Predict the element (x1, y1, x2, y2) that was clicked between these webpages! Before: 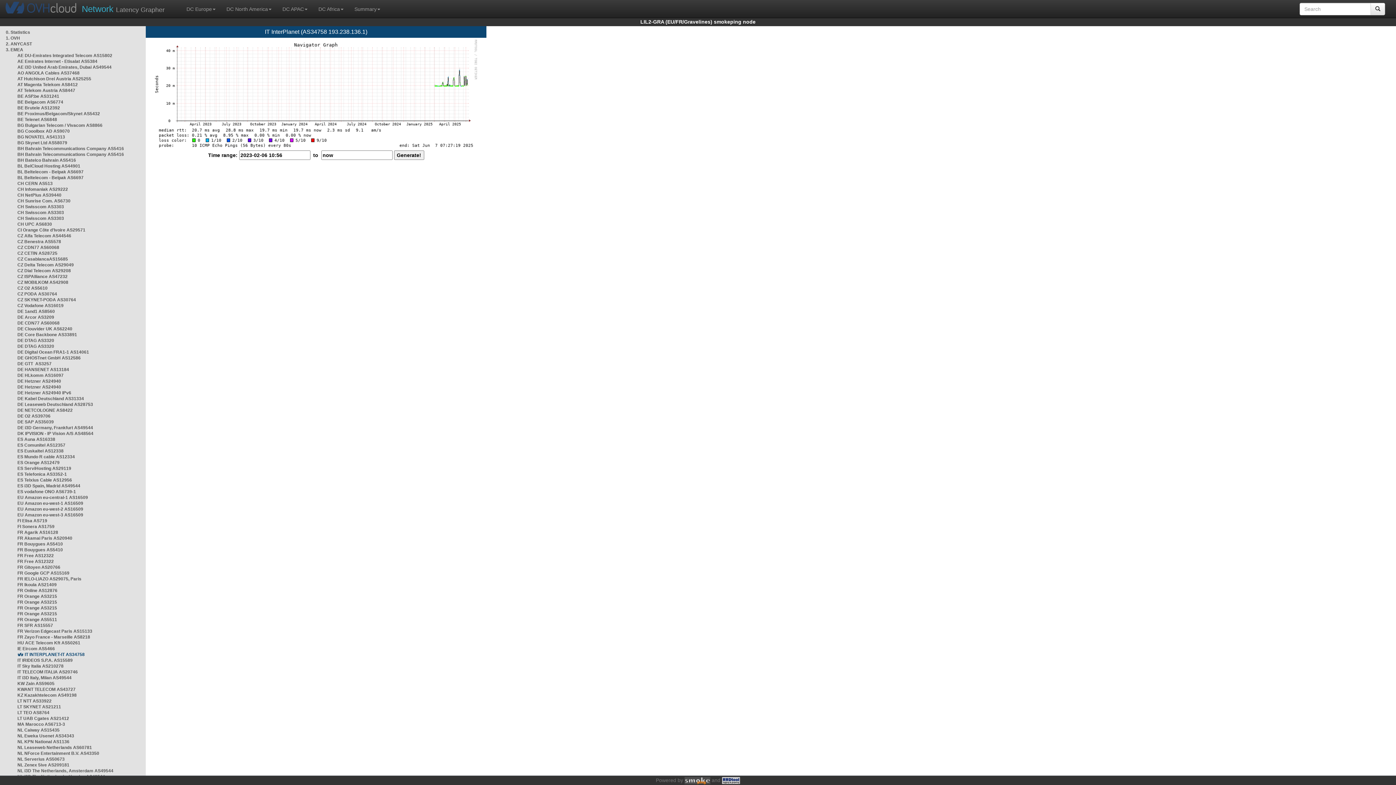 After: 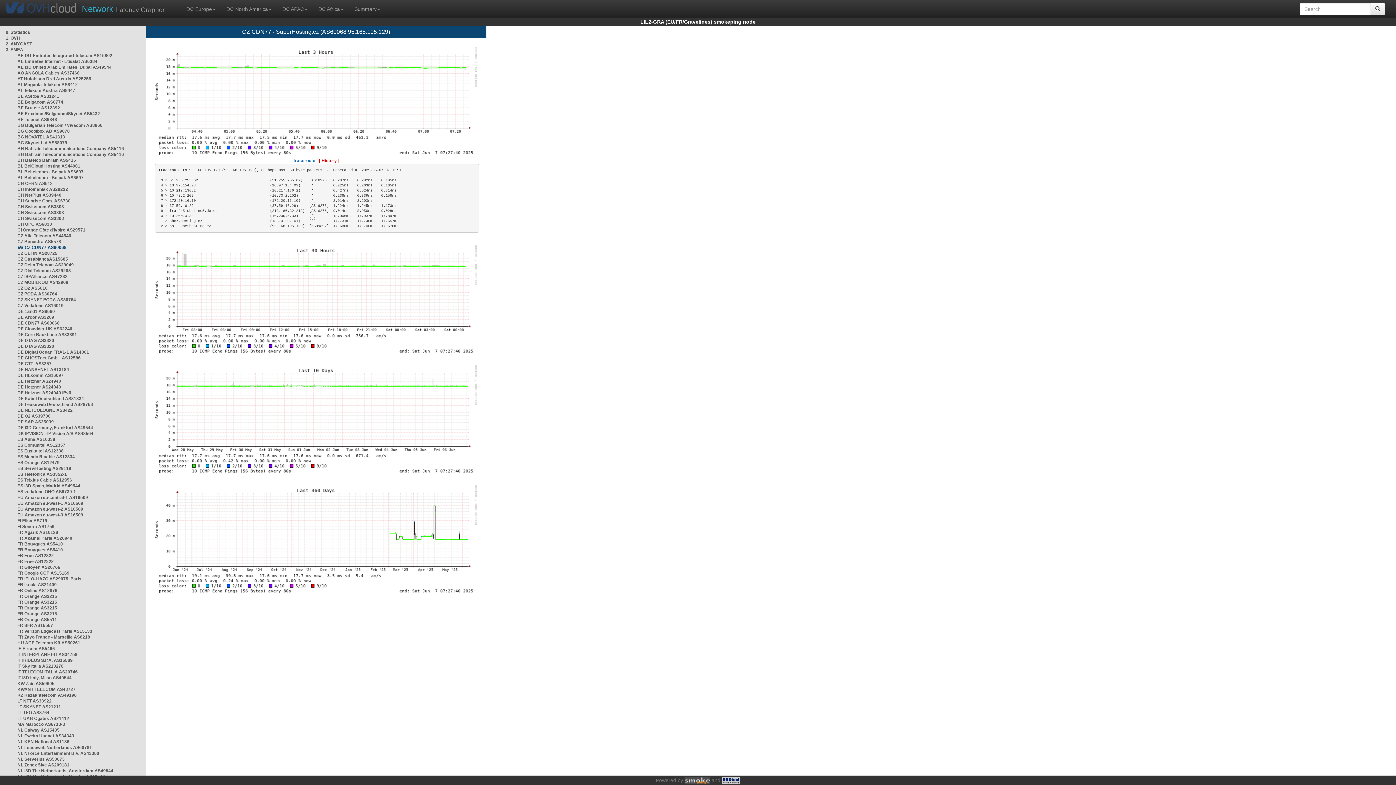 Action: bbox: (17, 245, 59, 250) label: CZ CDN77 AS60068